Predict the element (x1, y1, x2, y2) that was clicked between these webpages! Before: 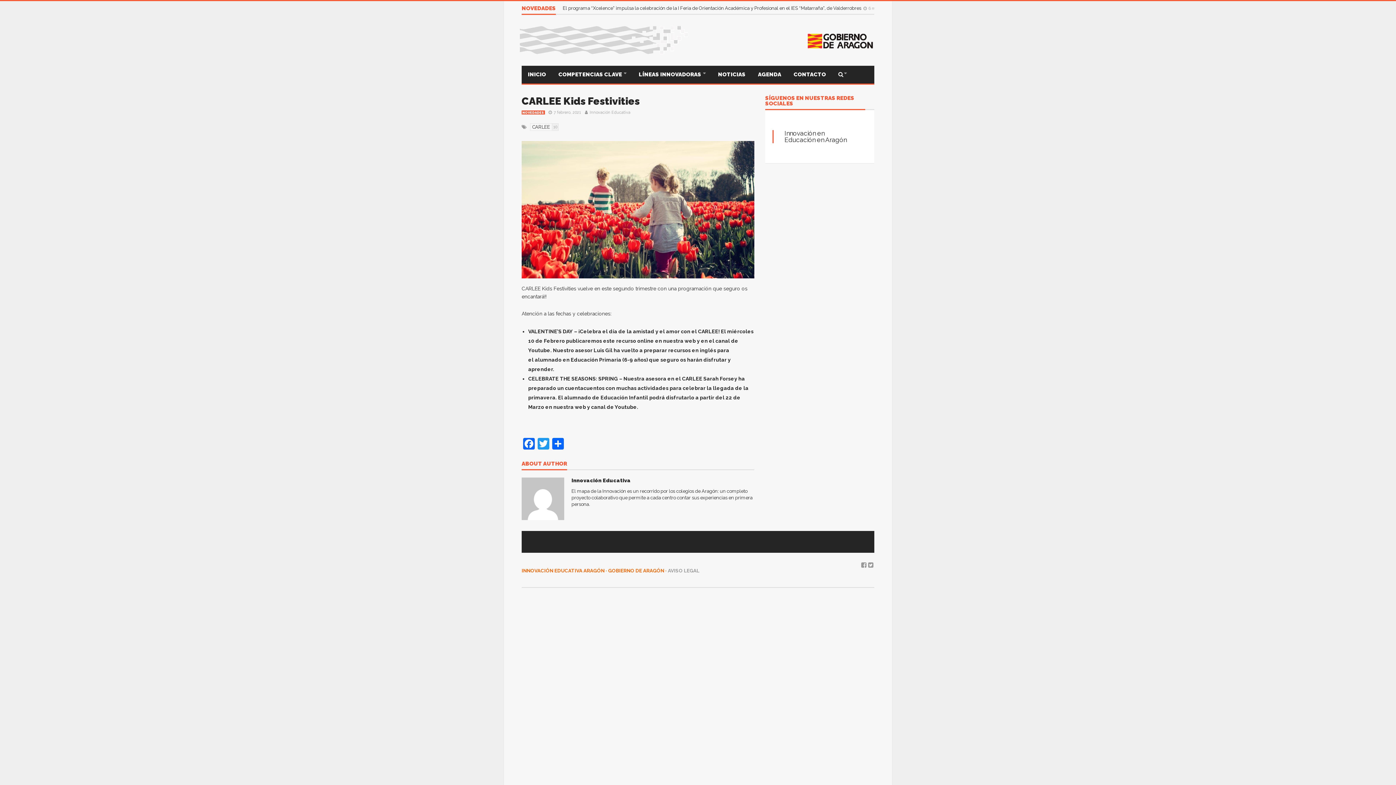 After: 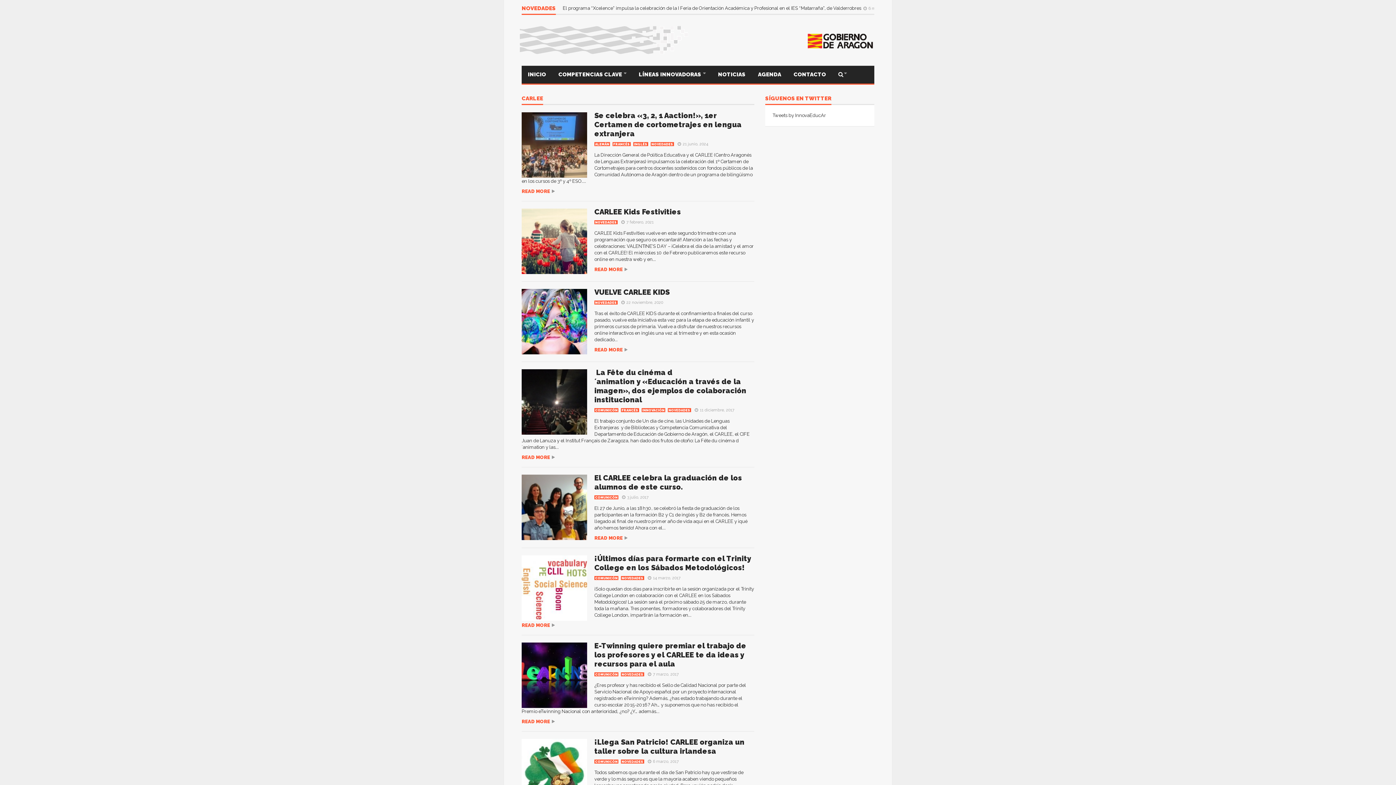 Action: label: CARLEE
10 bbox: (530, 123, 558, 130)